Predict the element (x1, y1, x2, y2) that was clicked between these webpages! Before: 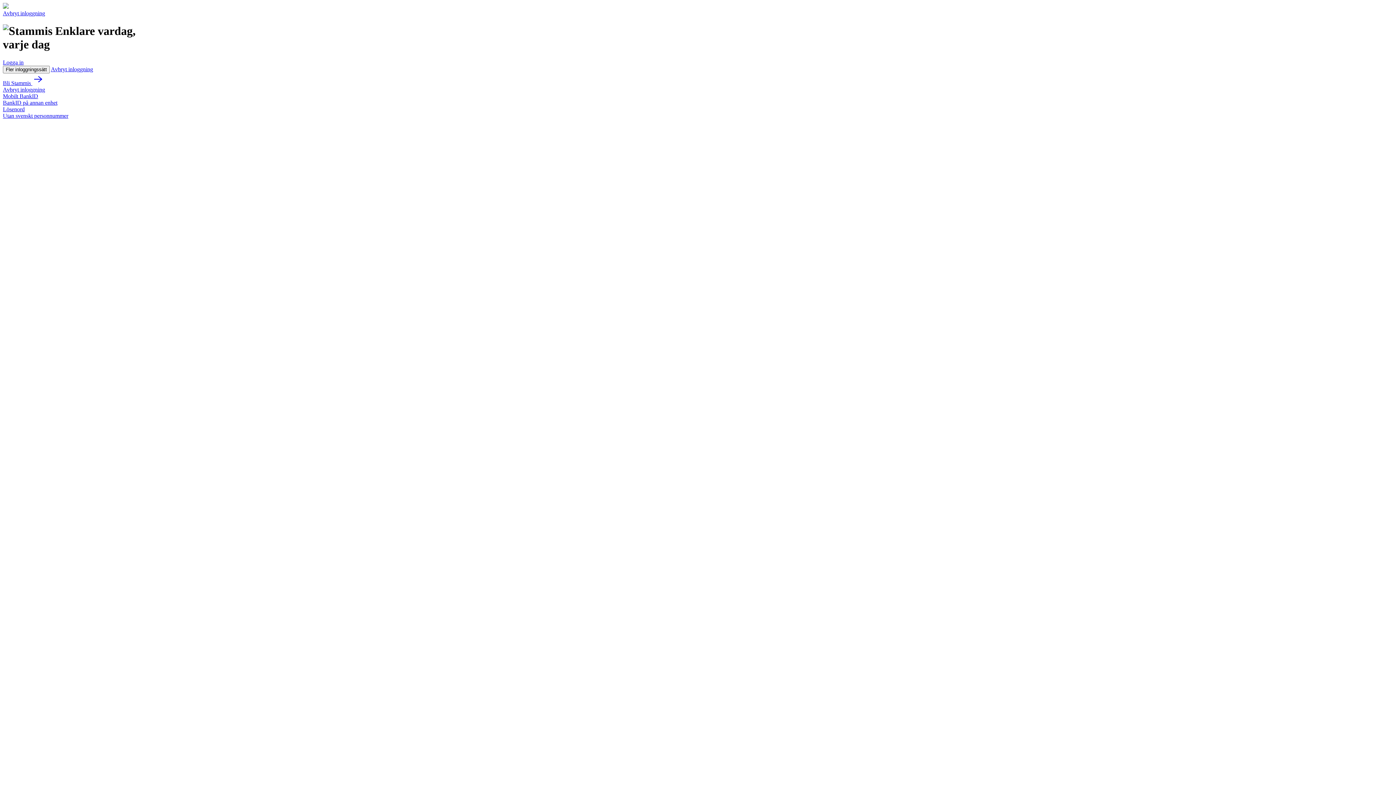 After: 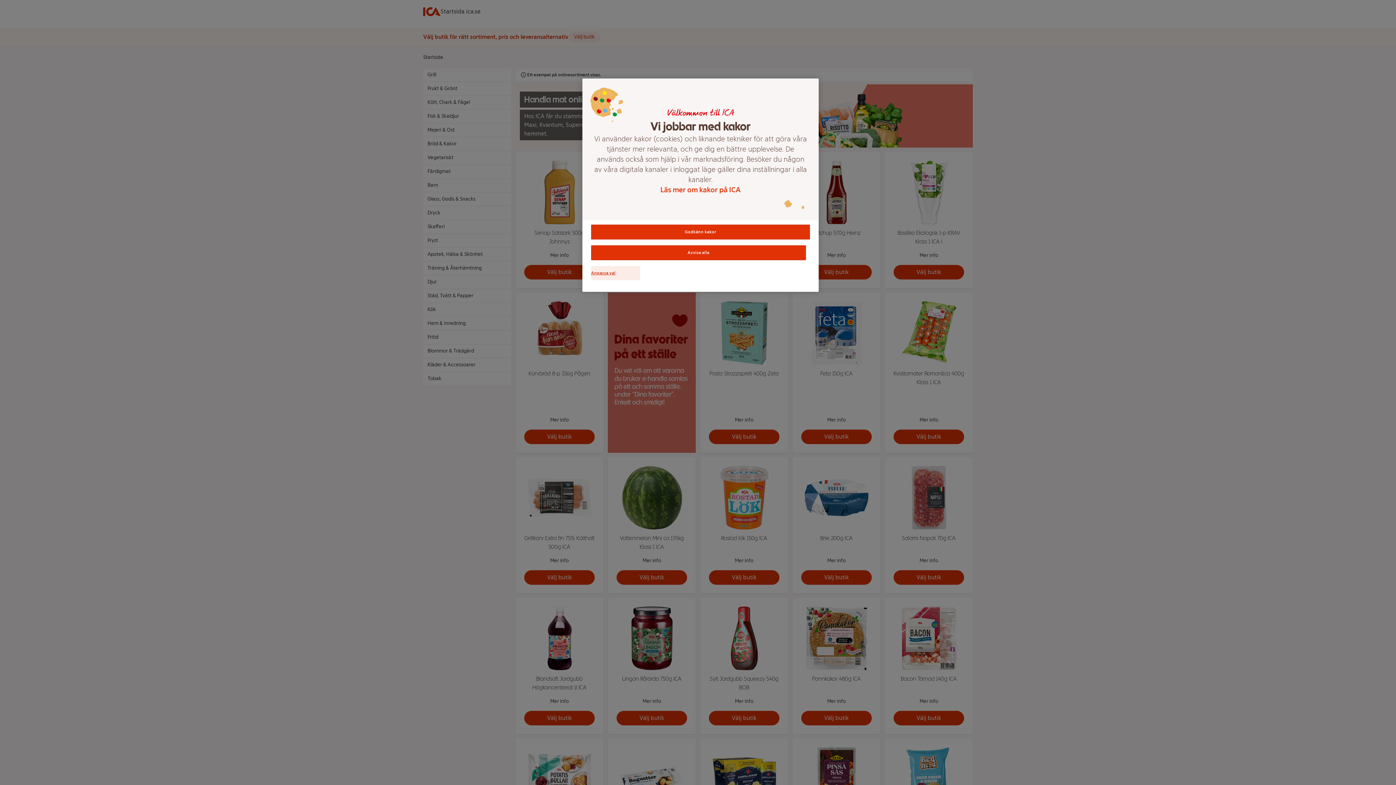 Action: label: Avbryt inloggning bbox: (2, 10, 45, 16)